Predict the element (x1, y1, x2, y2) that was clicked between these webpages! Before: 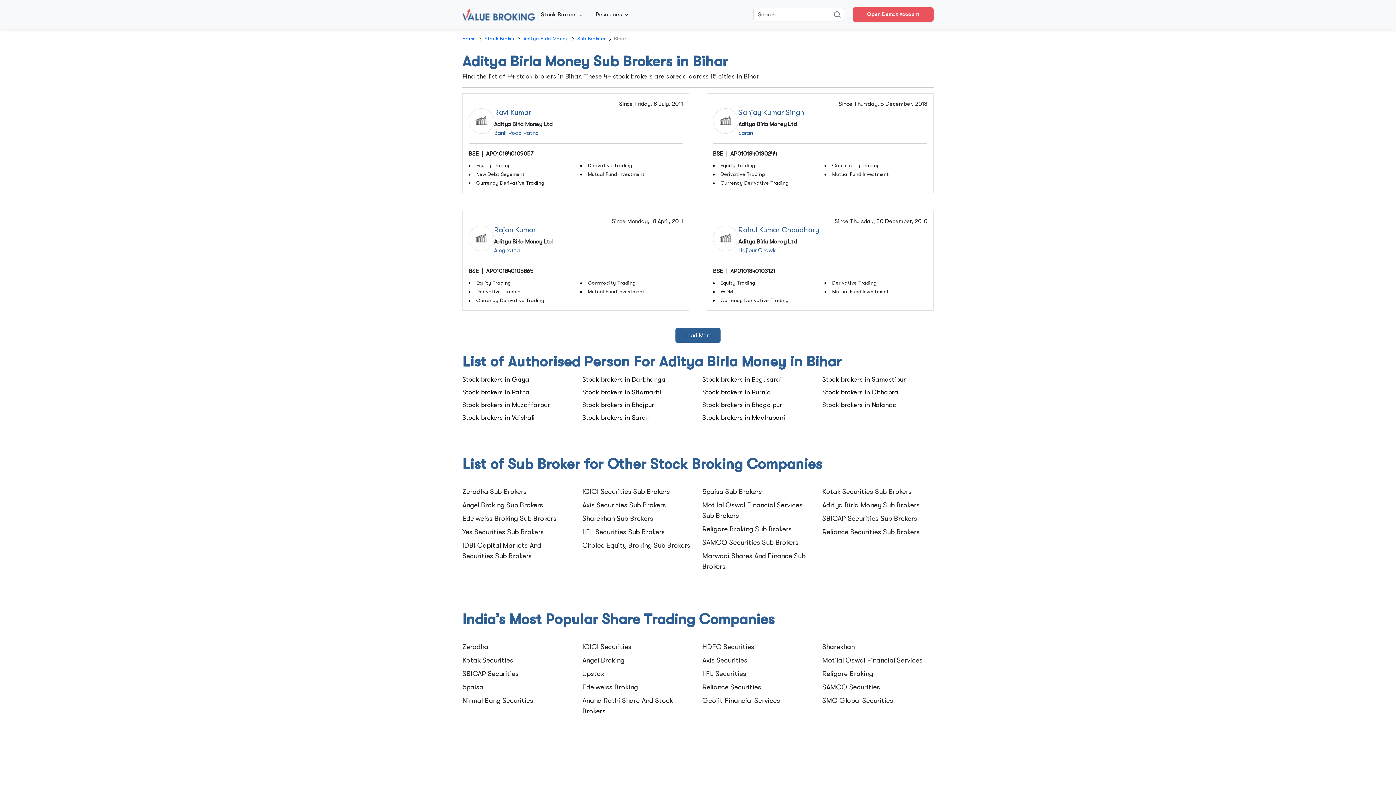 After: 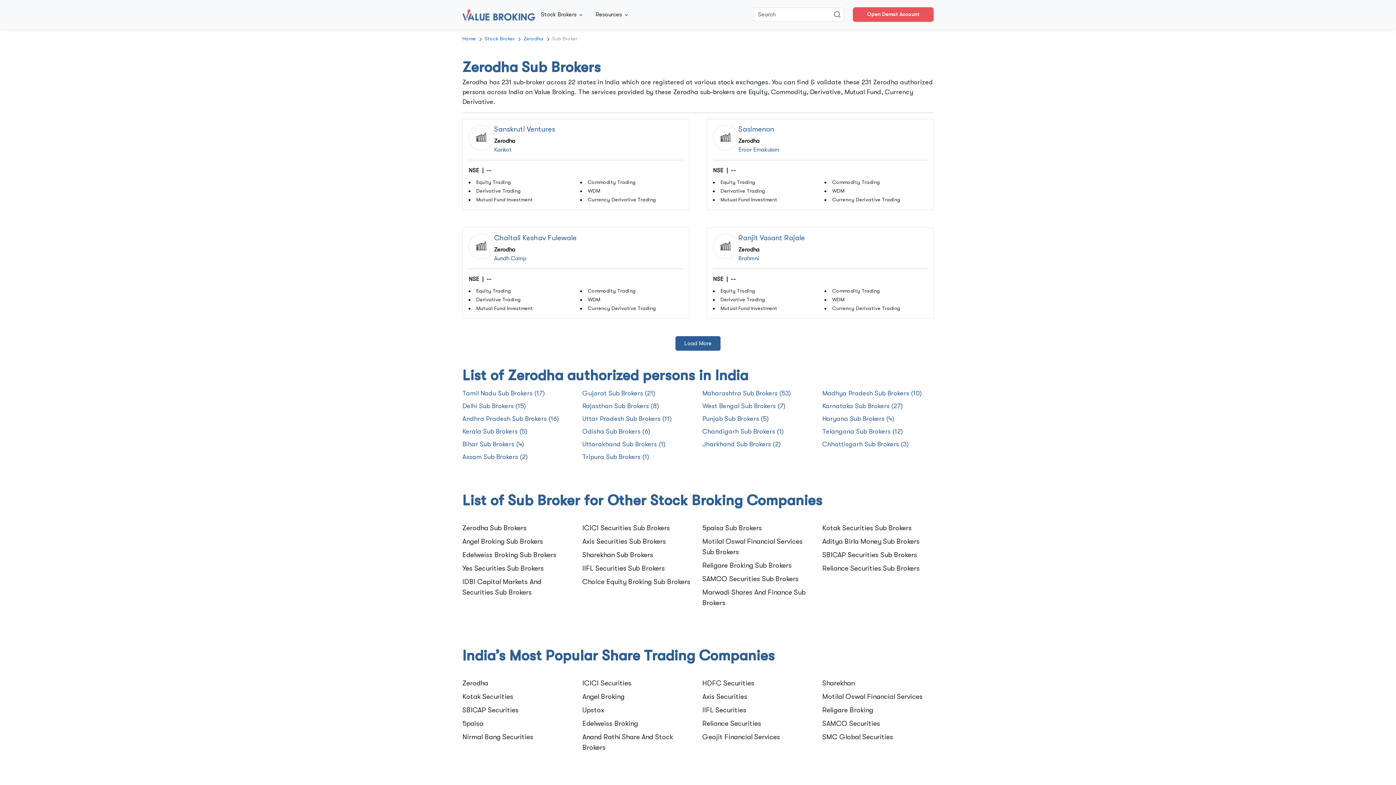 Action: label: Zerodha Sub Brokers bbox: (462, 488, 526, 496)